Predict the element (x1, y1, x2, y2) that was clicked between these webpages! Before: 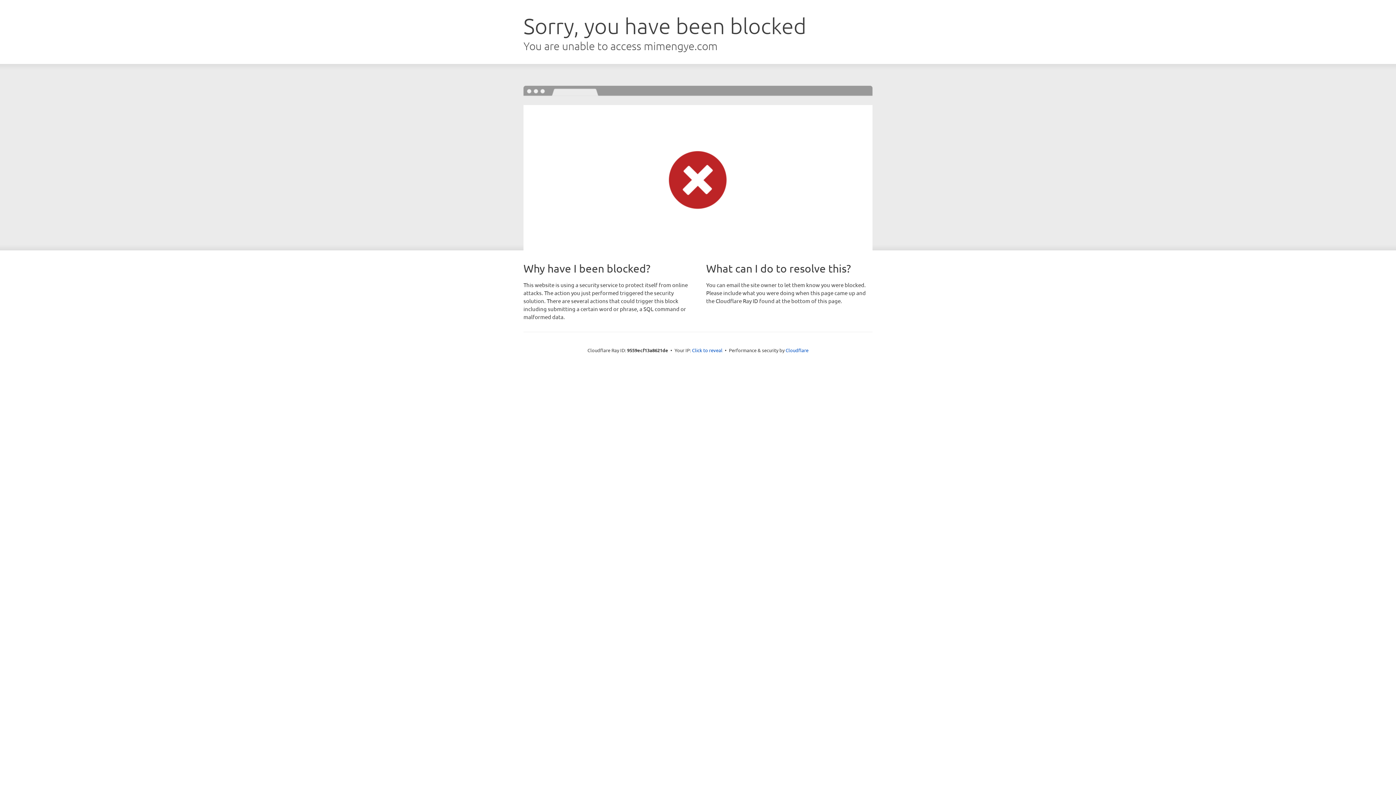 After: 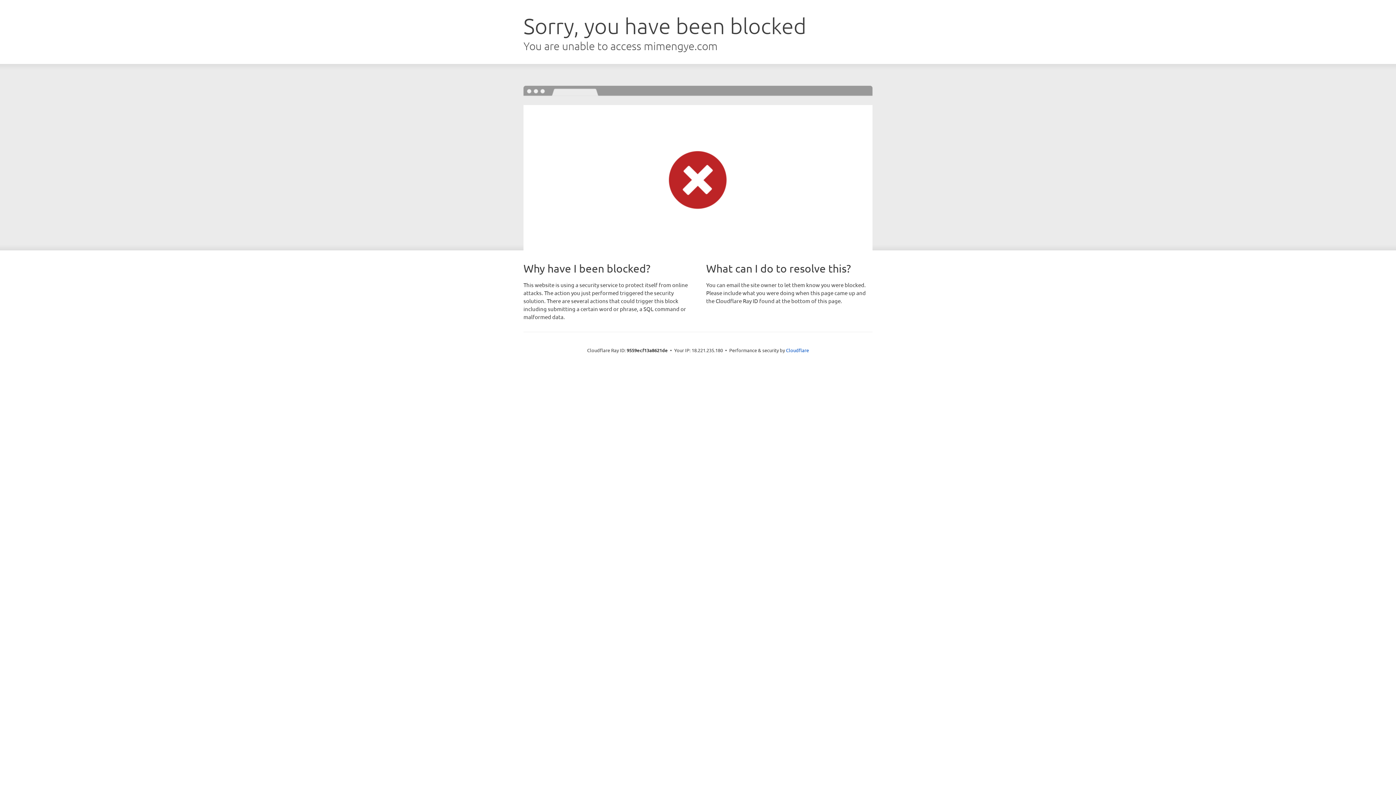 Action: bbox: (692, 346, 722, 353) label: Click to reveal